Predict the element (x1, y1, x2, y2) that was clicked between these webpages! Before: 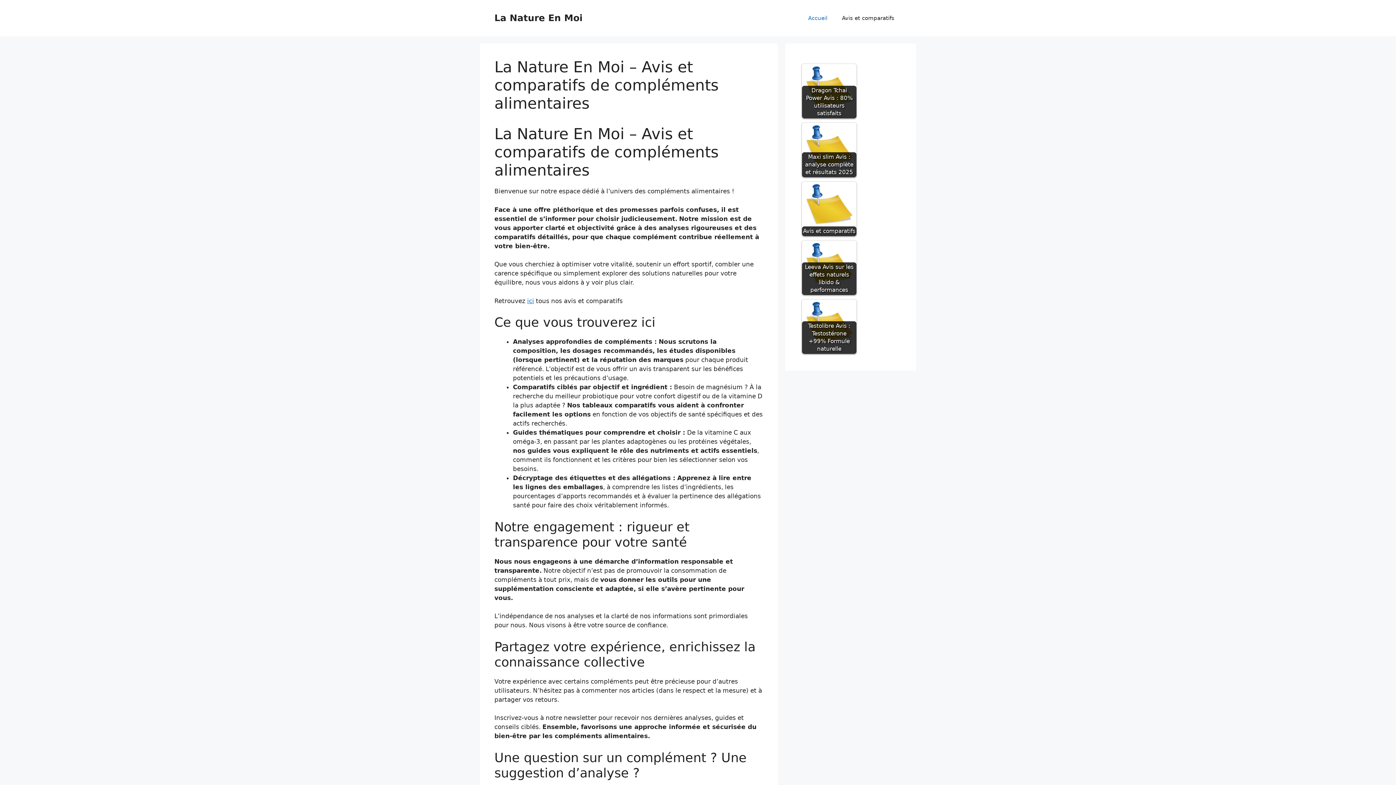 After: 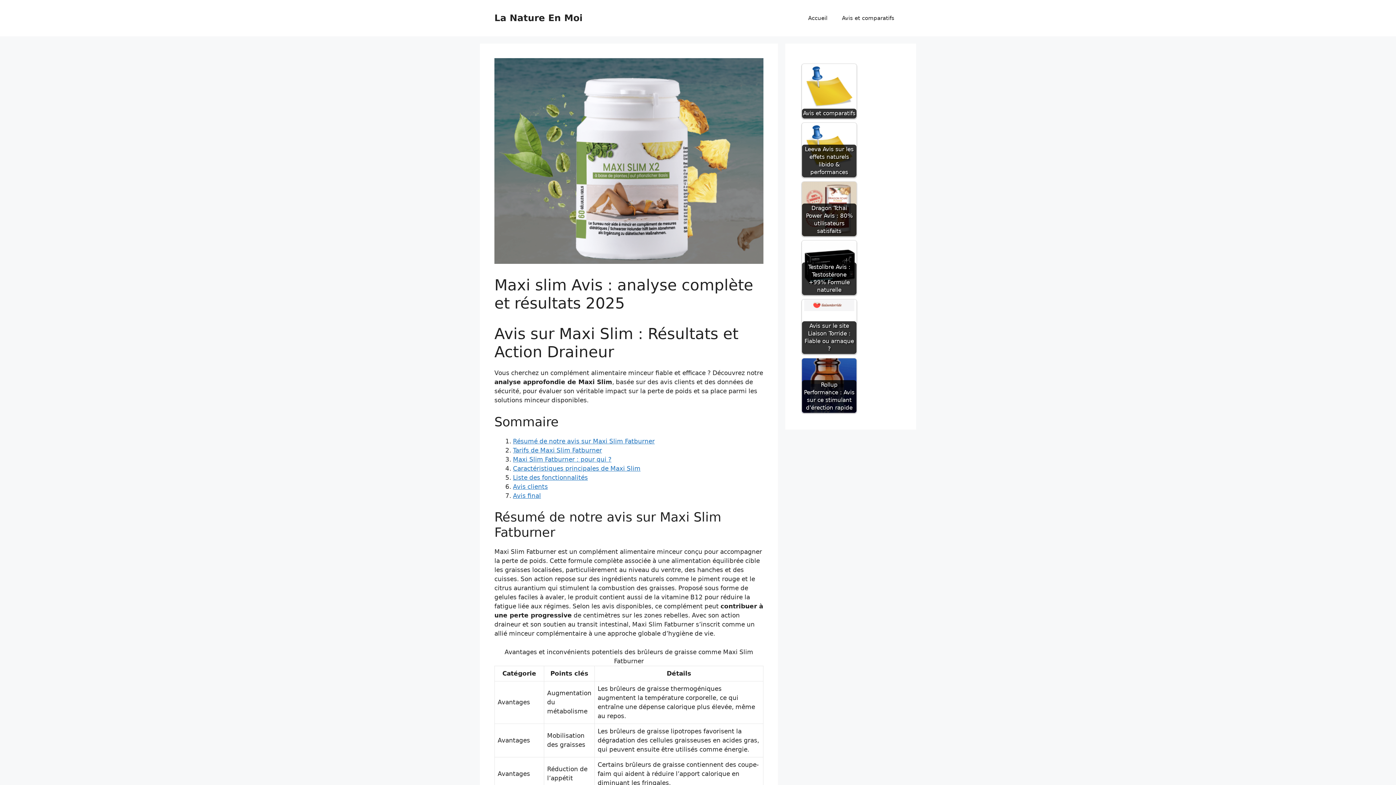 Action: label: Maxi slim Avis : analyse complète et résultats 2025 bbox: (802, 122, 856, 177)